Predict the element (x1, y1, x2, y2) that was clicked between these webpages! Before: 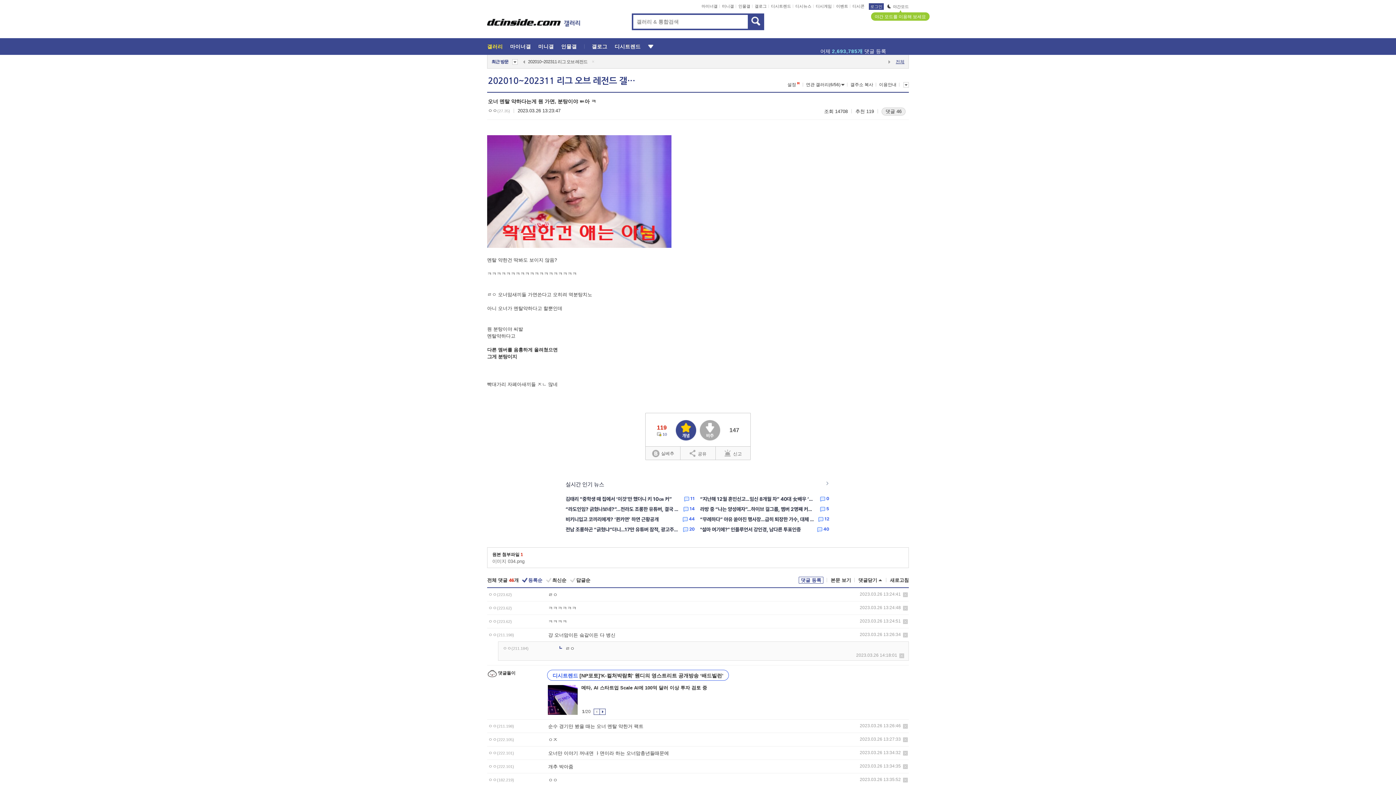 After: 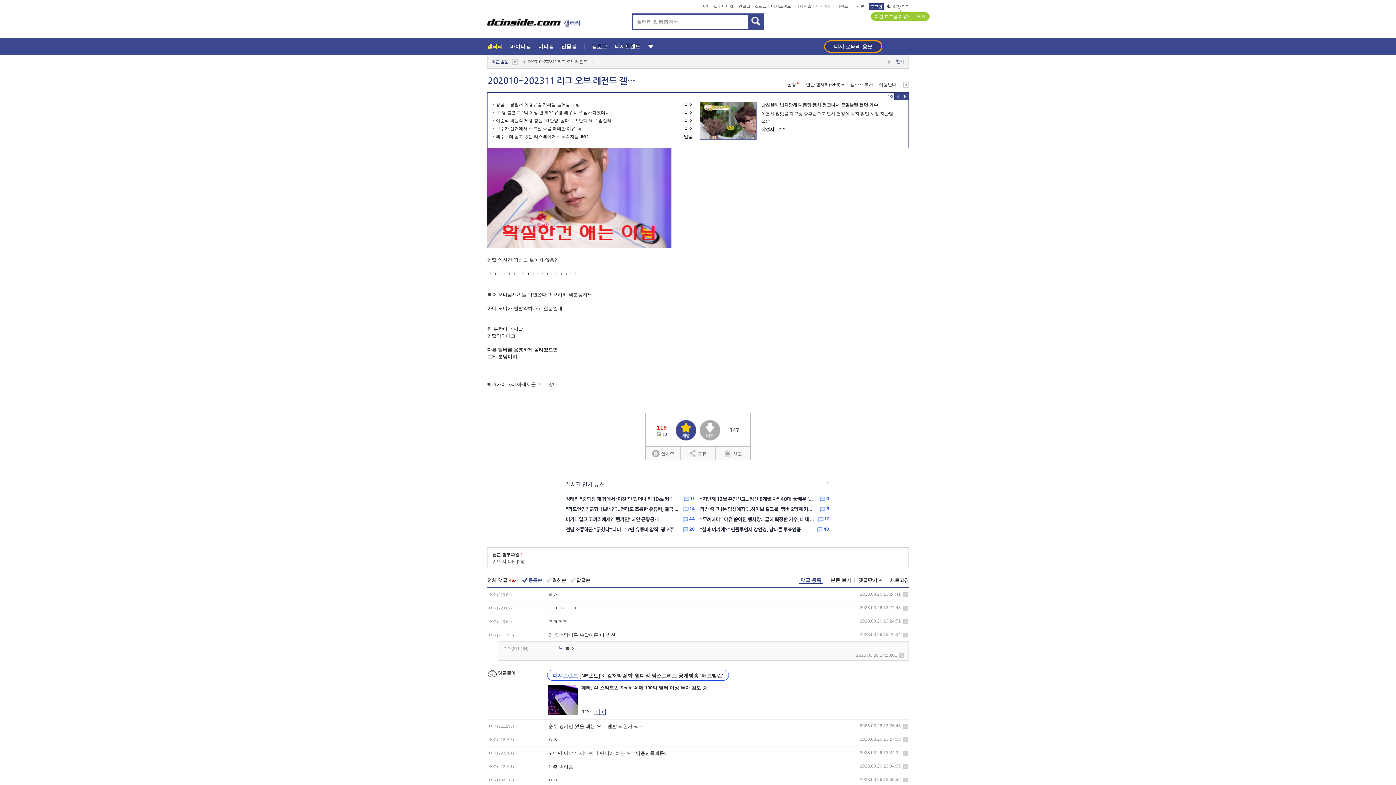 Action: bbox: (897, 81, 909, 88) label:  